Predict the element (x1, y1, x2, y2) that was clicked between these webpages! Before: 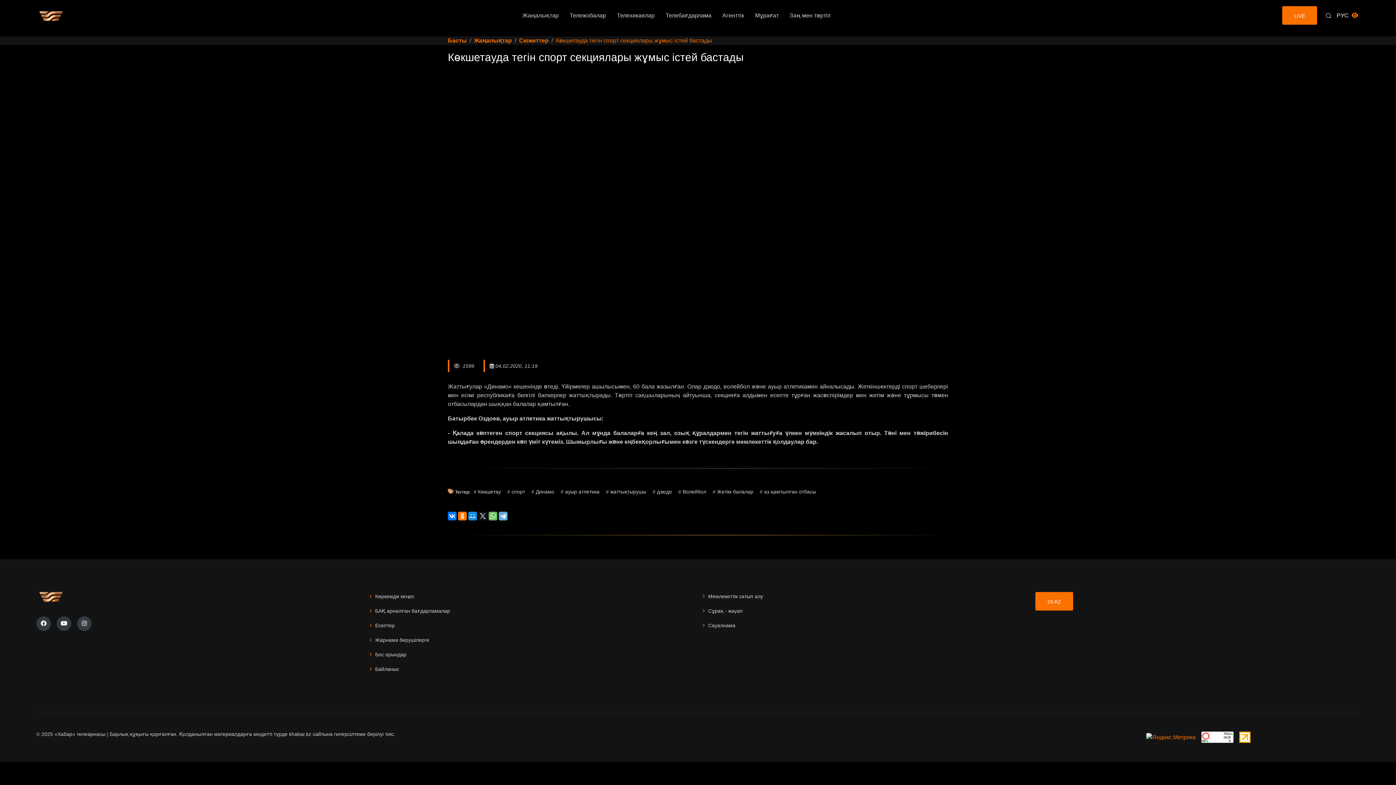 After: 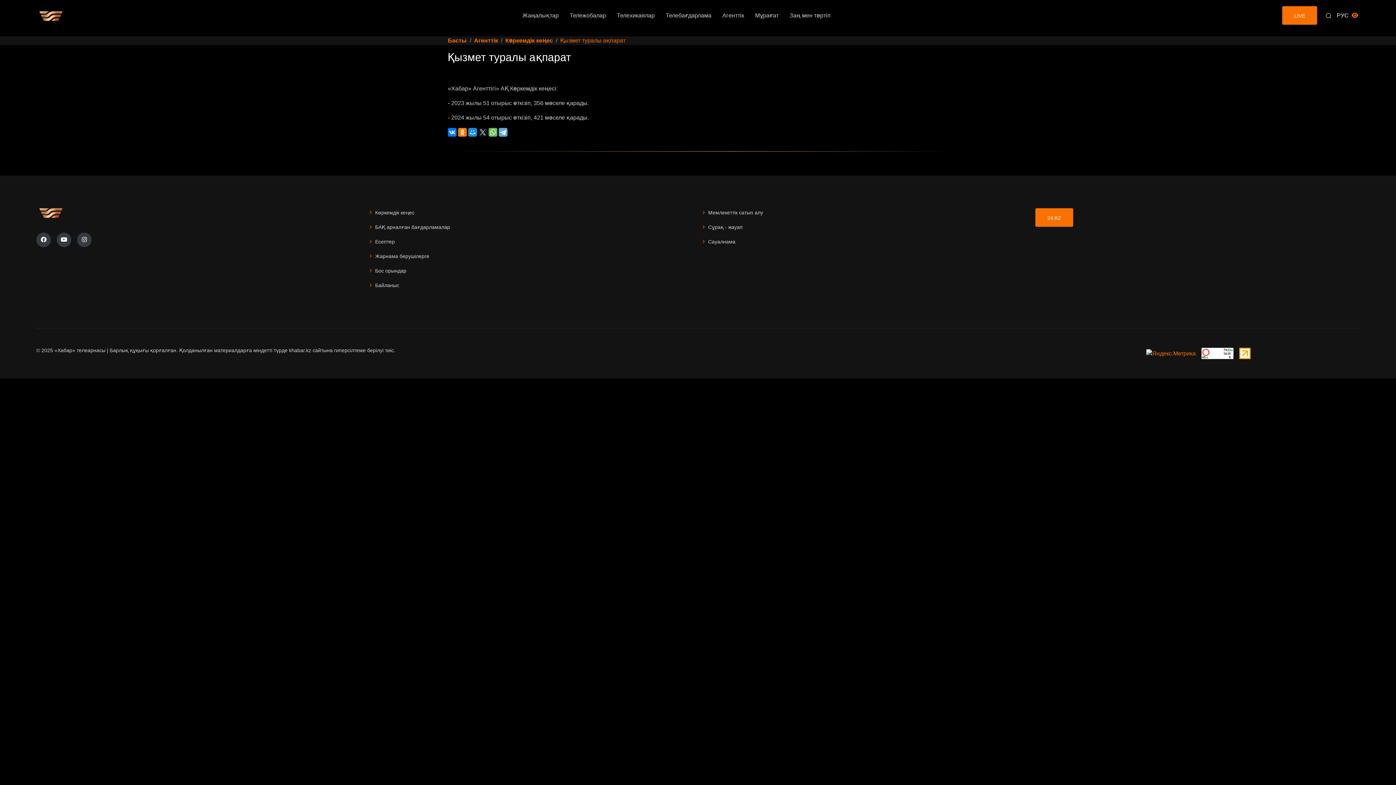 Action: label: Көркемдік кеңес bbox: (375, 593, 414, 599)